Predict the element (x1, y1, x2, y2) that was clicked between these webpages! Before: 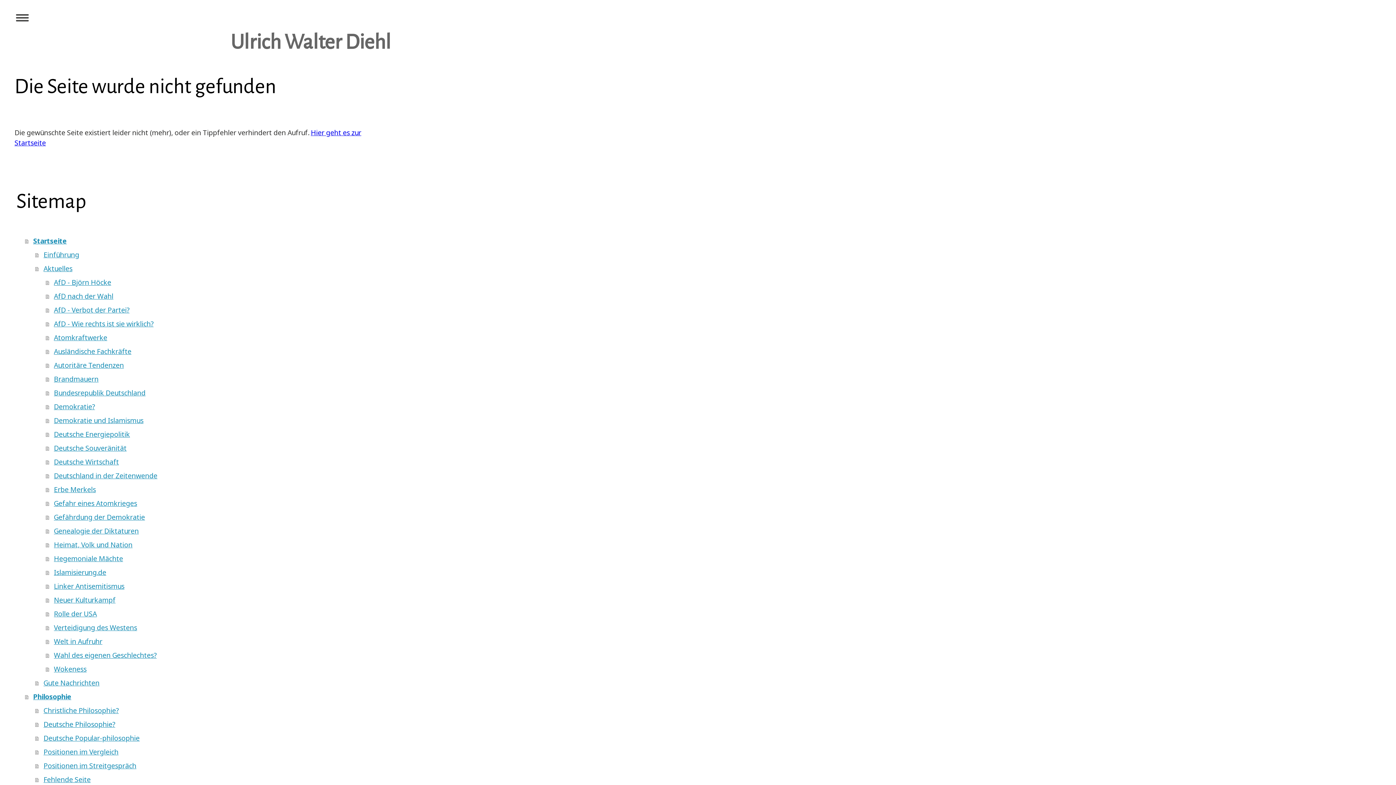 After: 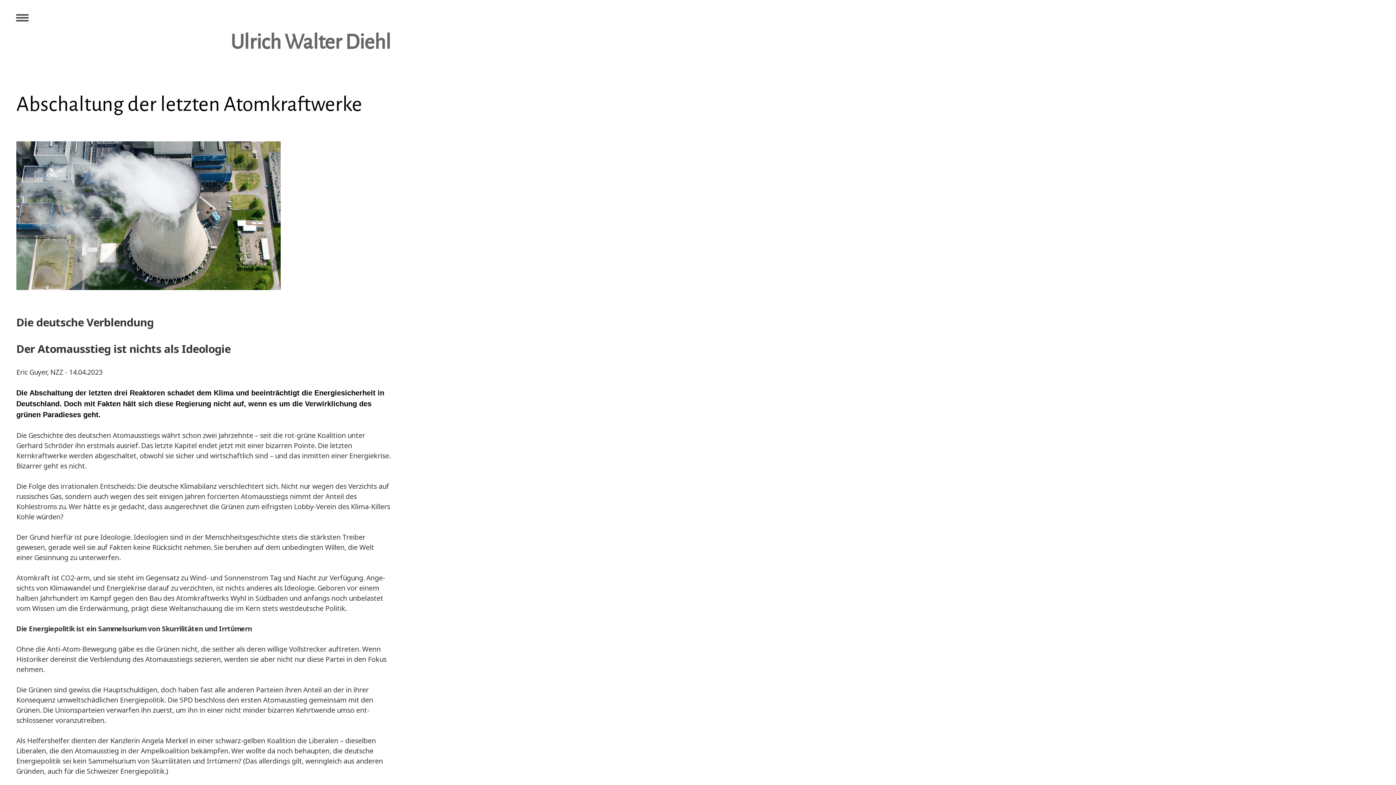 Action: bbox: (45, 330, 392, 344) label: Atomkraftwerke